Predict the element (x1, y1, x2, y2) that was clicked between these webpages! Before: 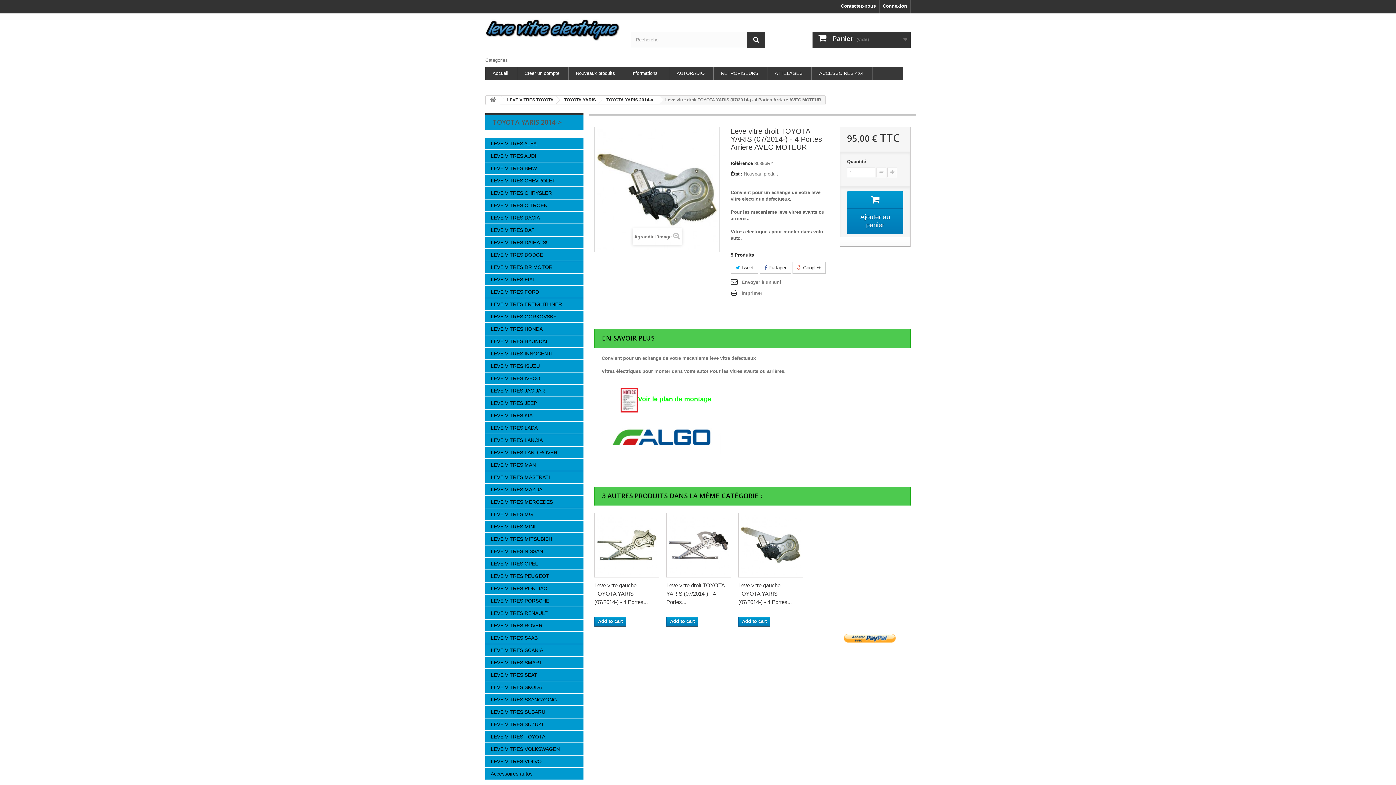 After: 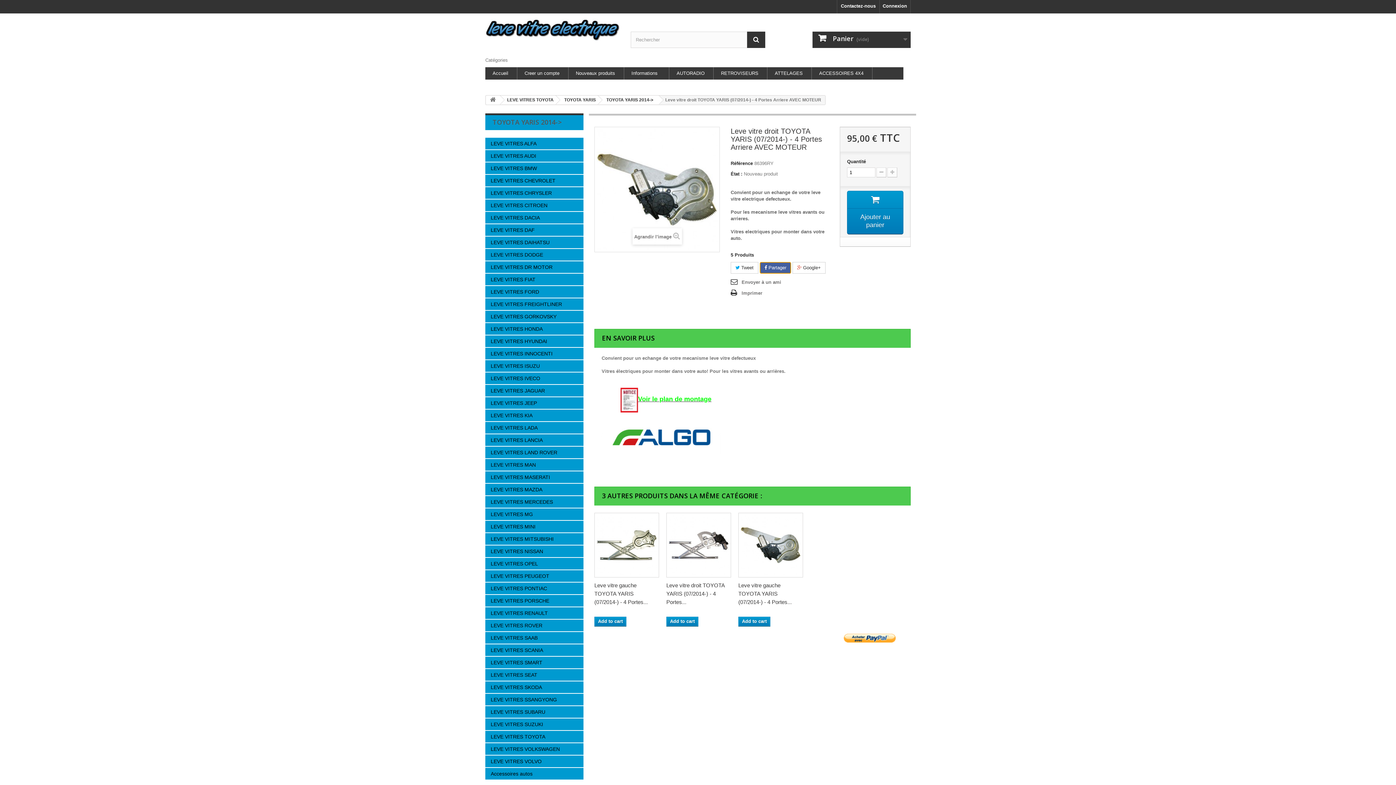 Action: label:  Partager bbox: (760, 262, 791, 273)